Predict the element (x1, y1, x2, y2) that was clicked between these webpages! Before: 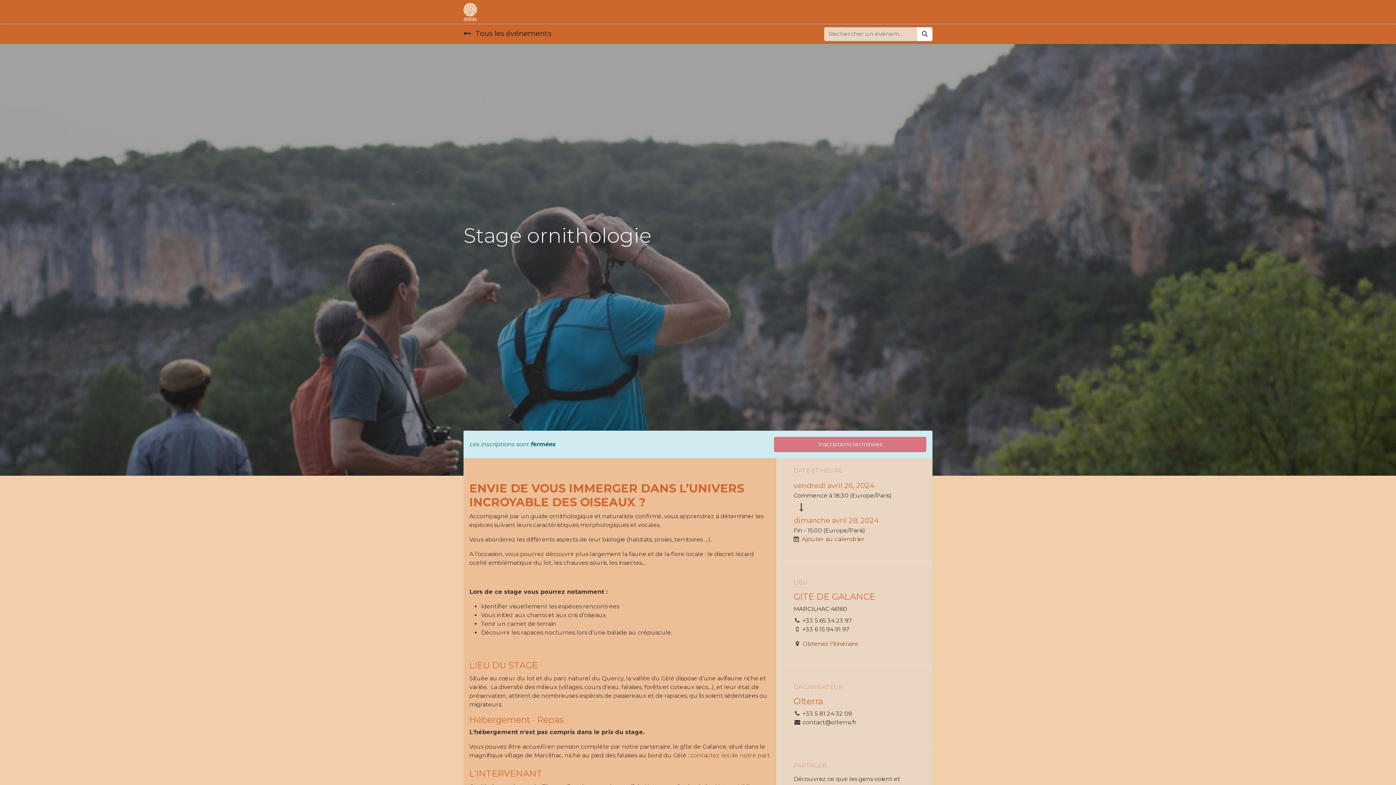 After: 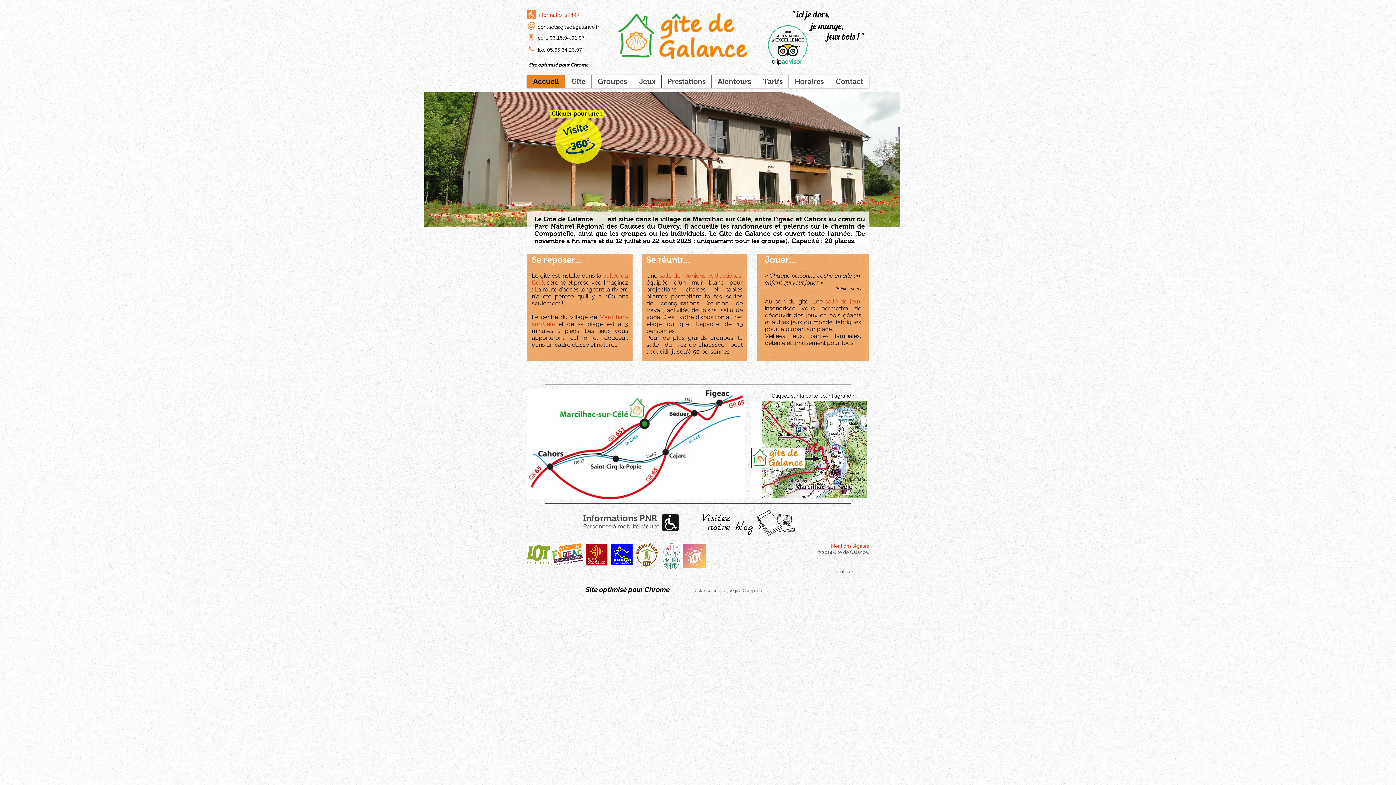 Action: label: contactez les de notre part bbox: (690, 752, 770, 759)